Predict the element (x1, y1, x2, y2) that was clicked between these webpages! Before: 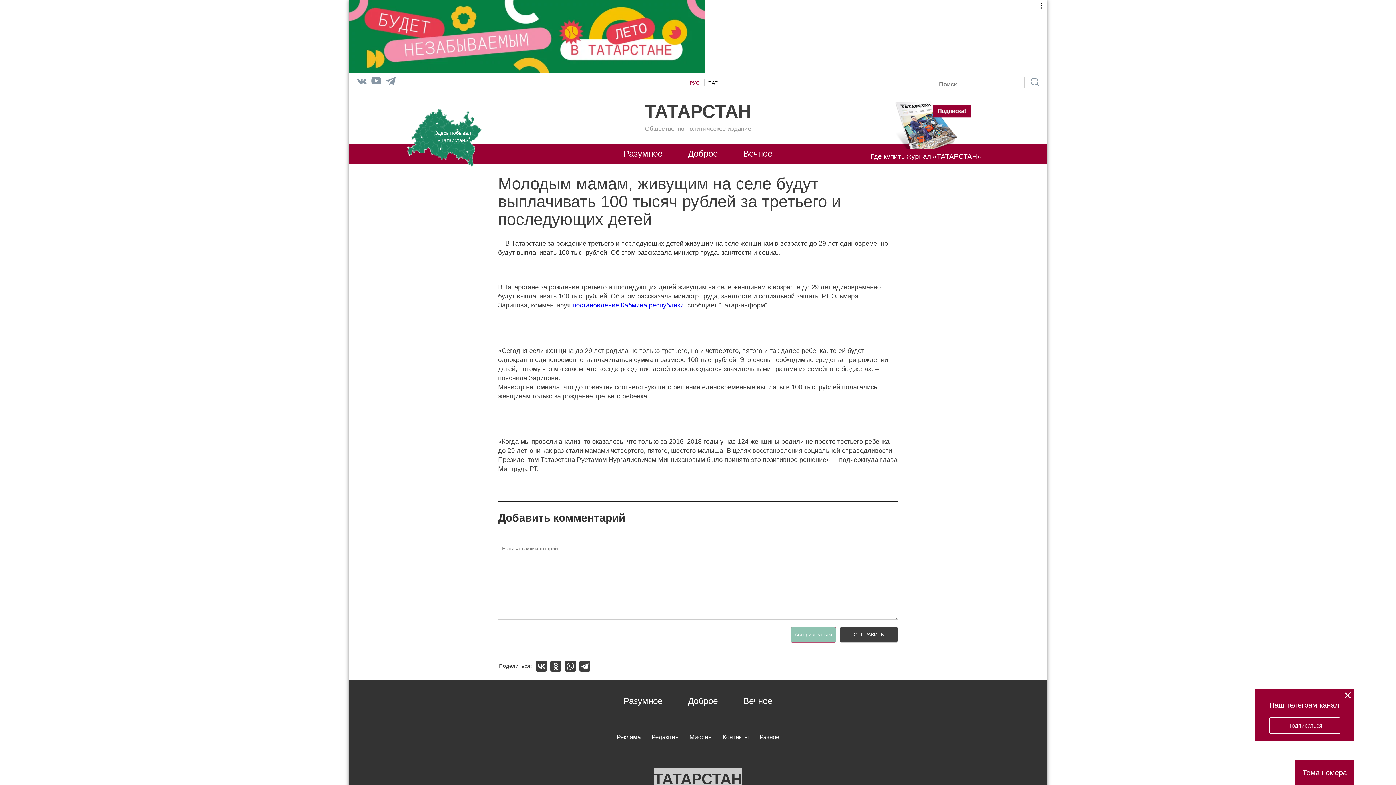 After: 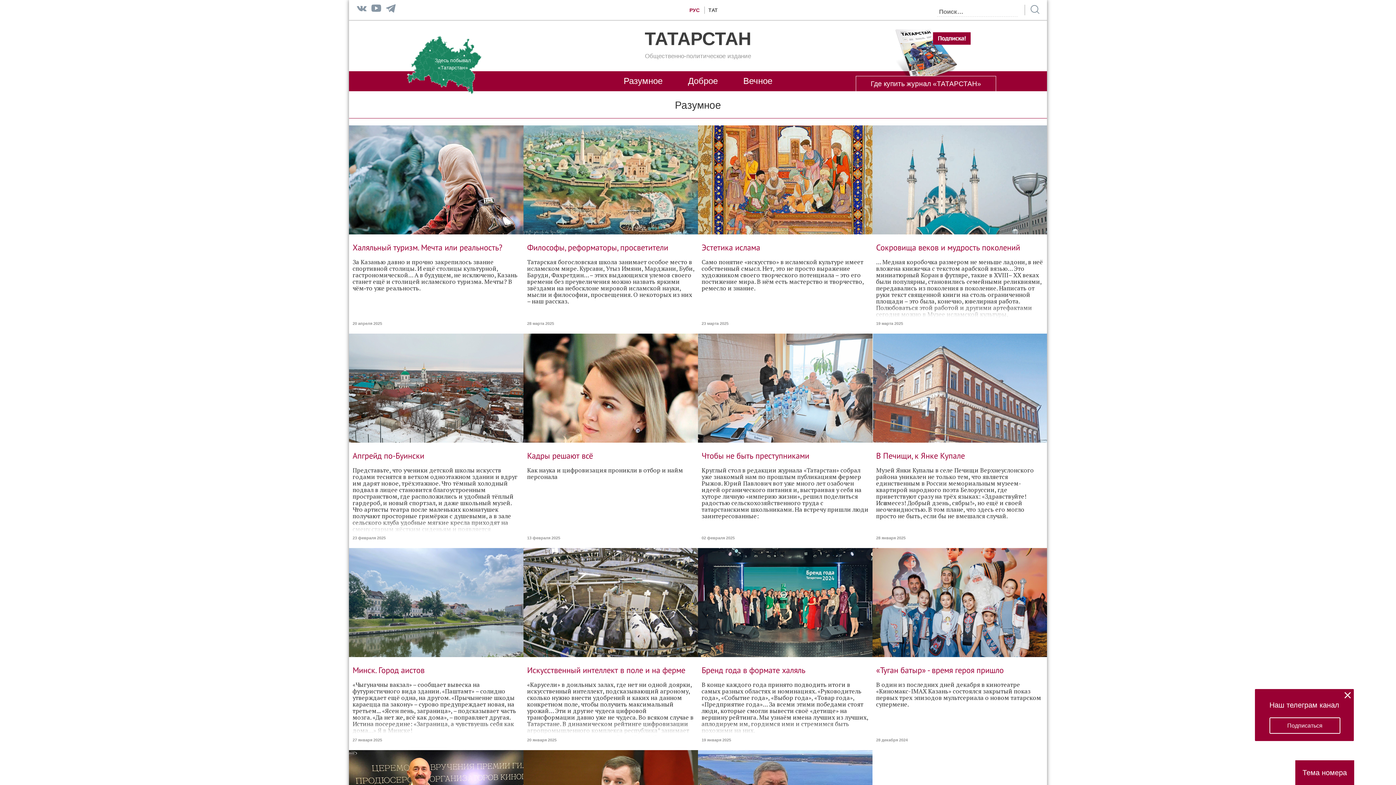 Action: label: Разумное bbox: (623, 147, 662, 160)